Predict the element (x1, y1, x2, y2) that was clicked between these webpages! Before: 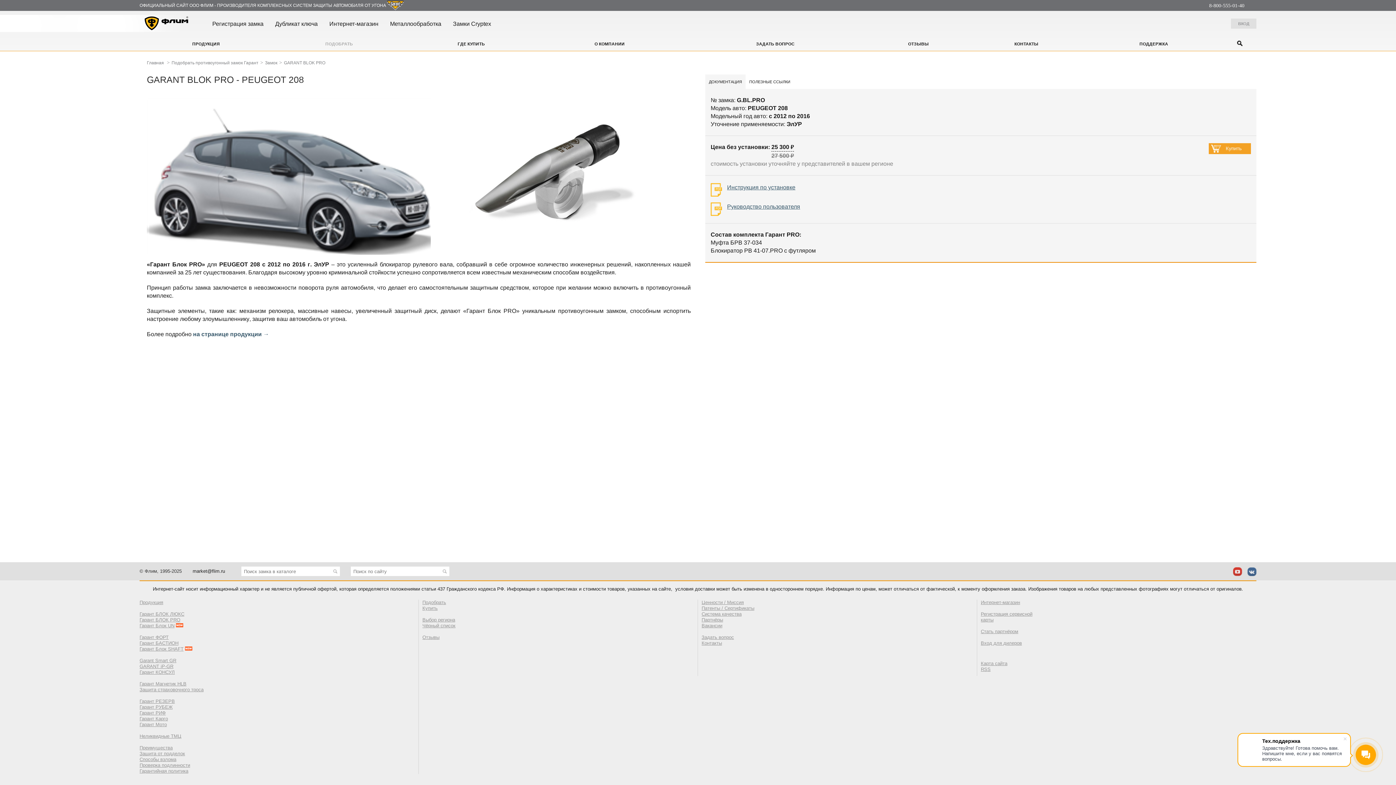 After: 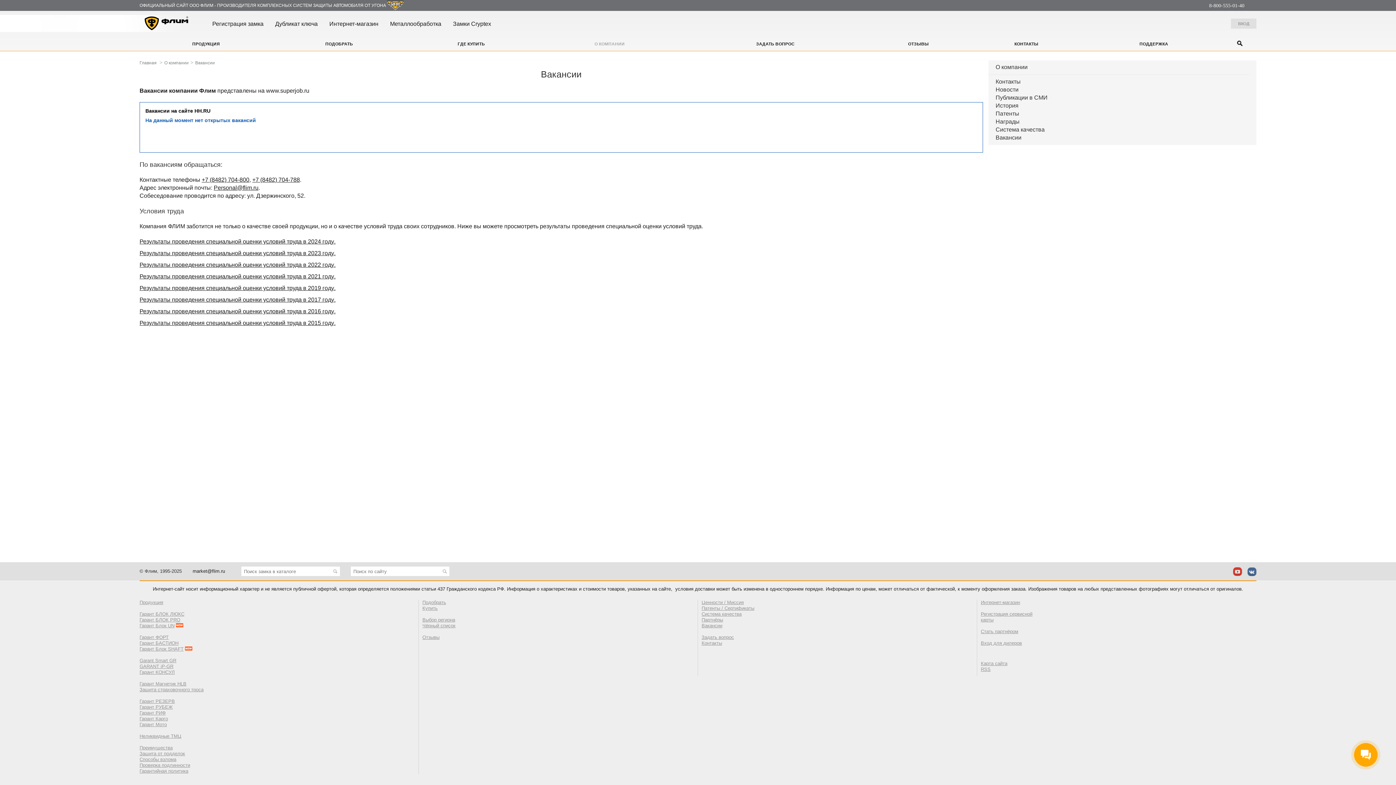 Action: label: Вакансии bbox: (701, 623, 722, 628)